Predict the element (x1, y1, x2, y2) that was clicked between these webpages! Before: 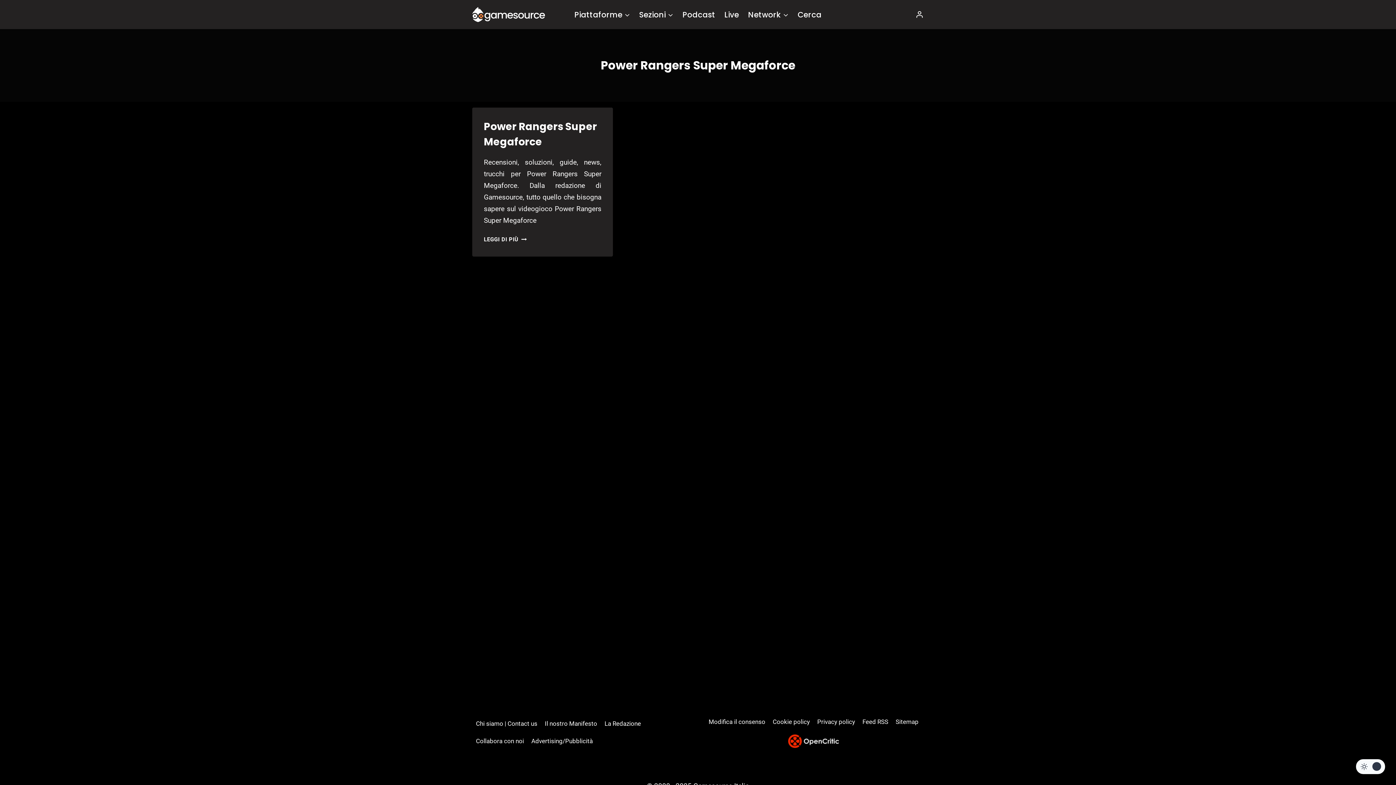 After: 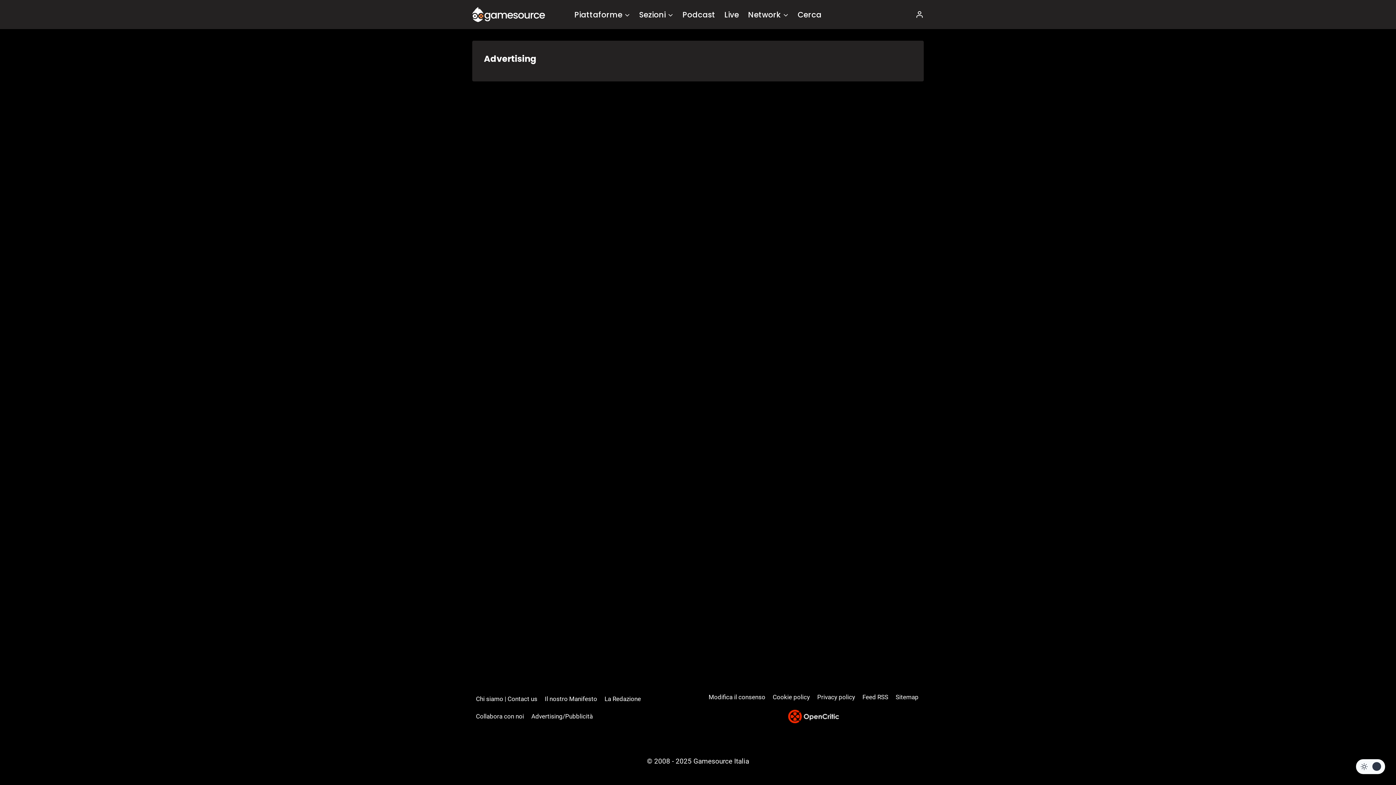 Action: bbox: (527, 732, 596, 750) label: Advertising/Pubblicità